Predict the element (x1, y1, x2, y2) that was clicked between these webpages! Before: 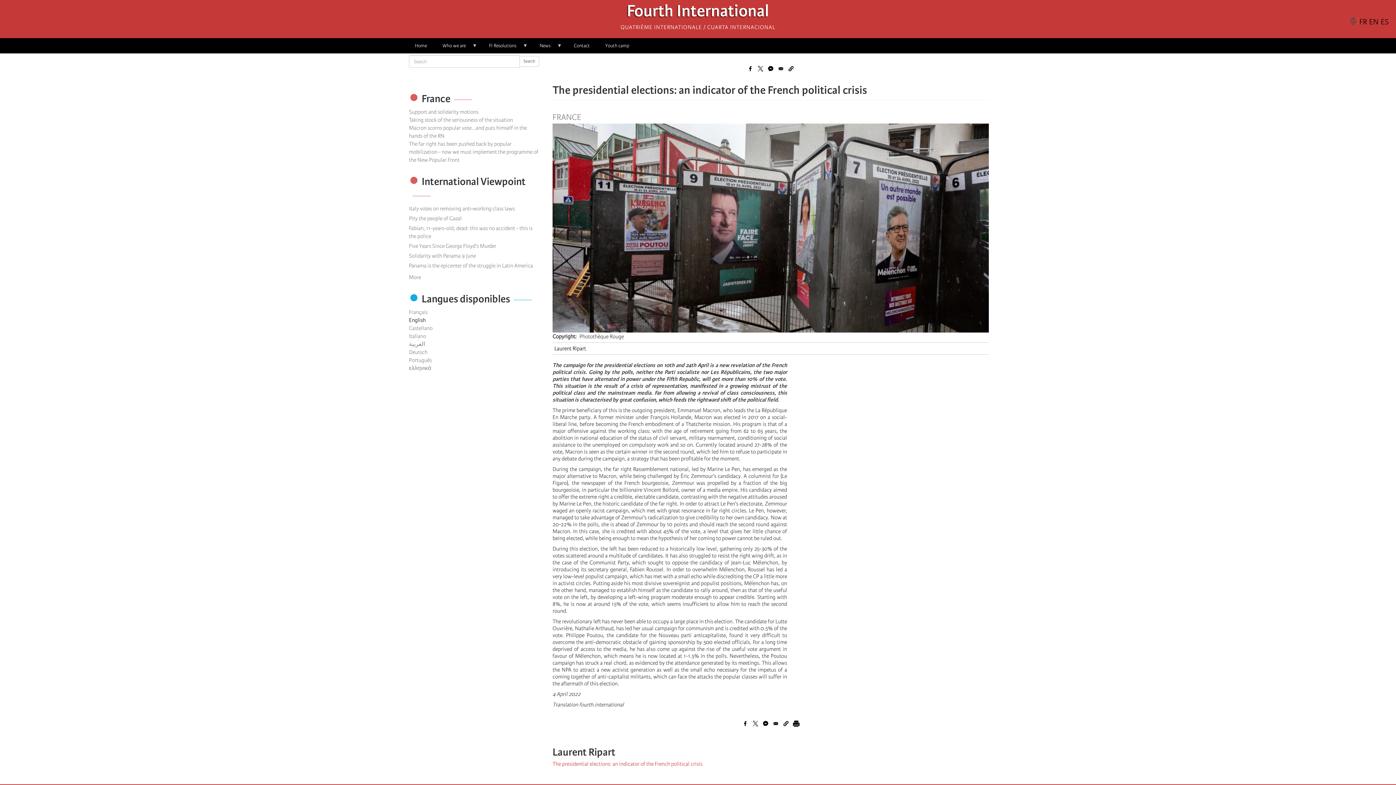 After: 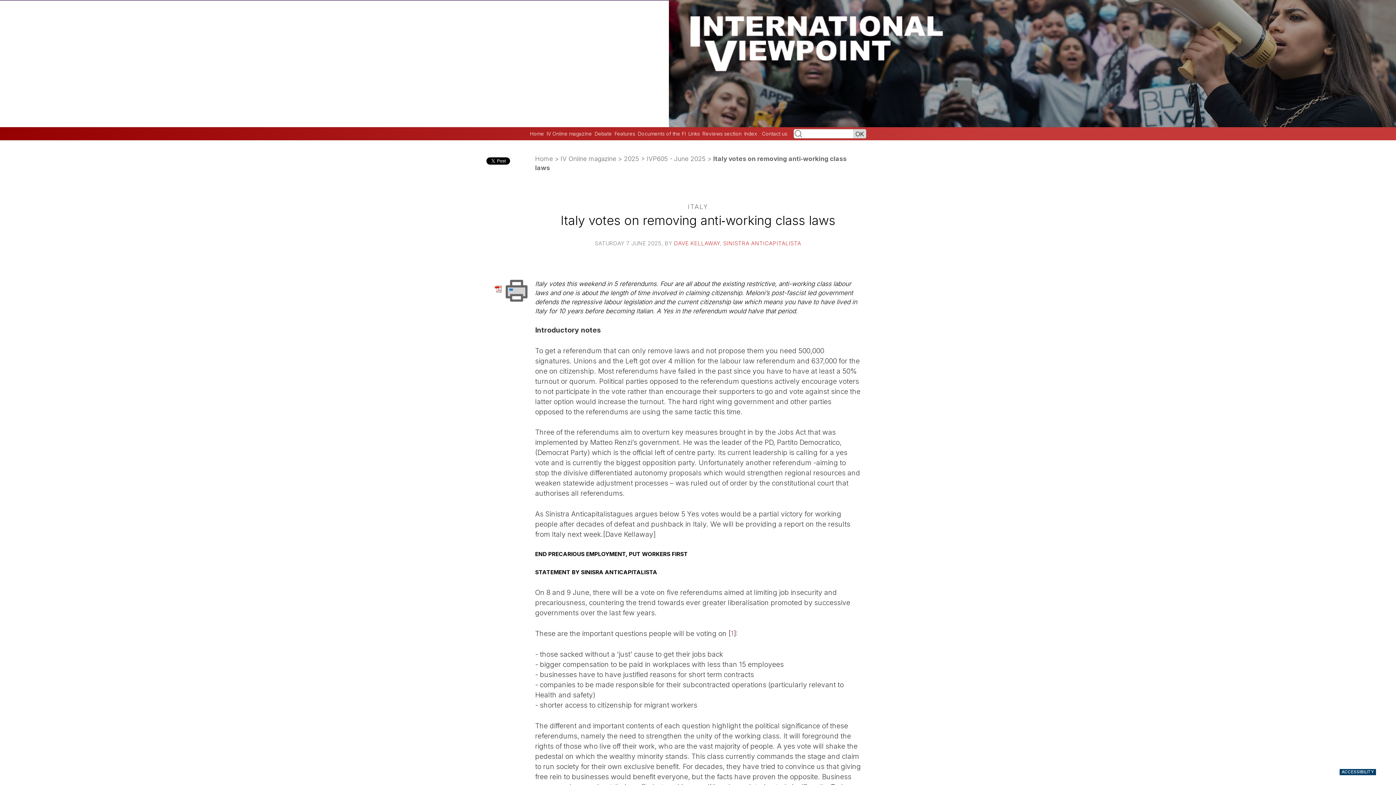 Action: bbox: (409, 205, 514, 212) label: Italy votes on removing anti‑working class laws